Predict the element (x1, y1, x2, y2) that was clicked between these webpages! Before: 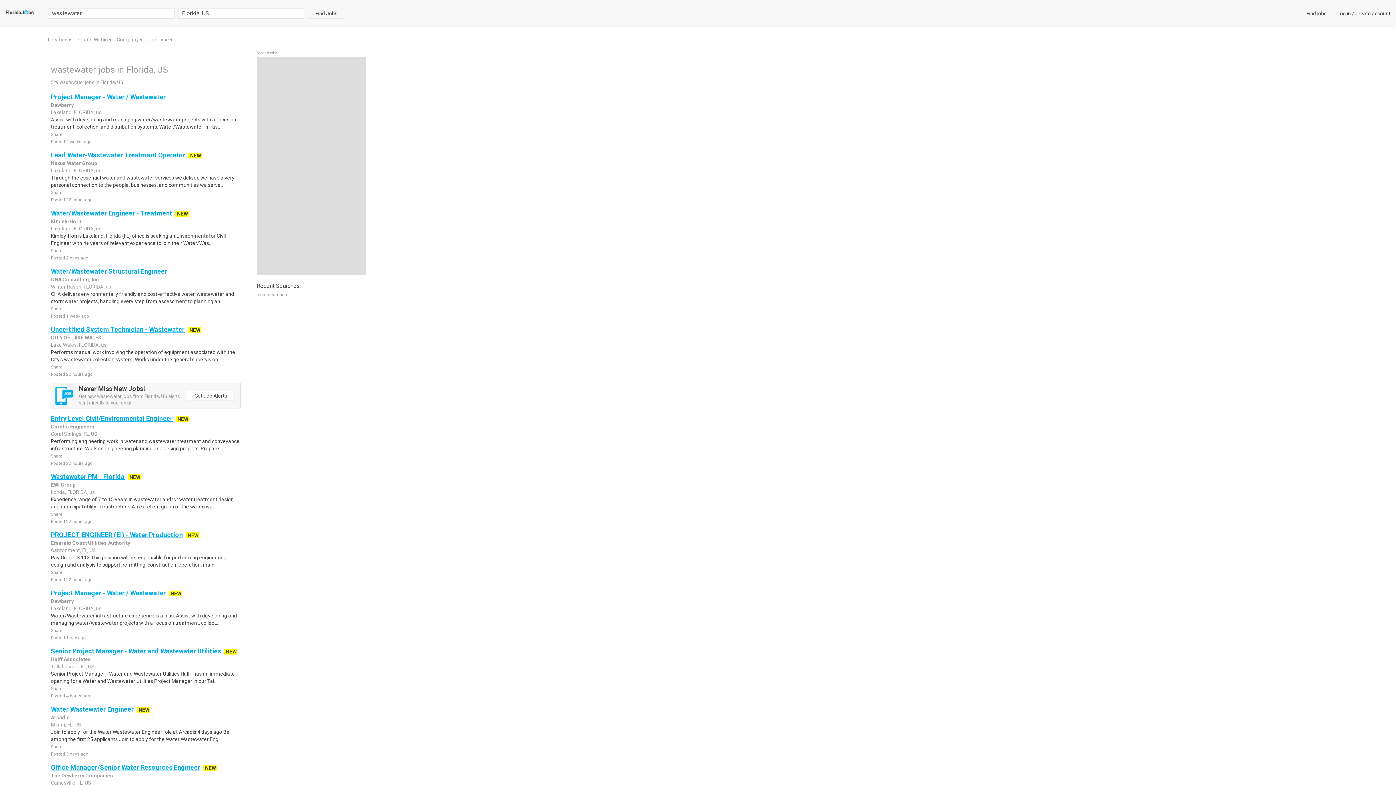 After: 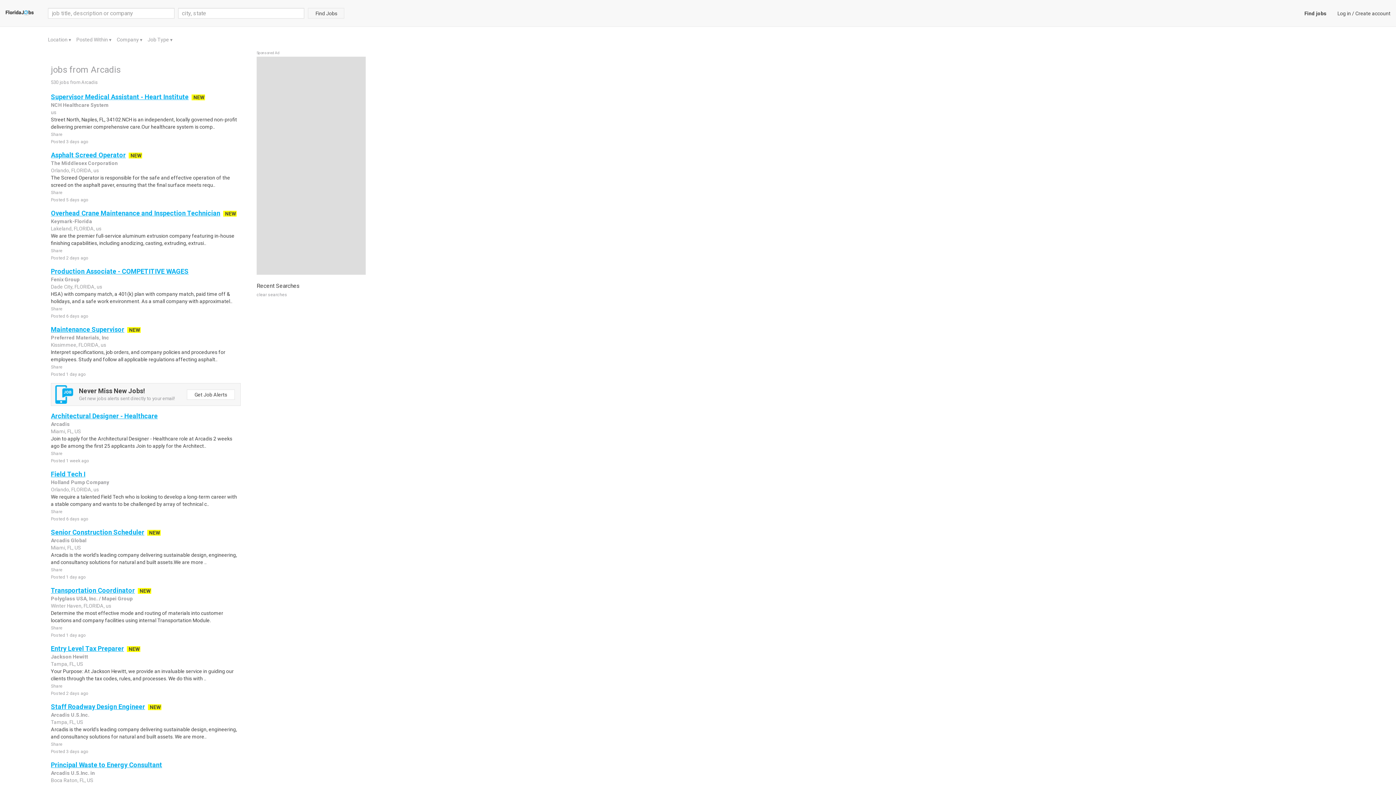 Action: label: Arcadis bbox: (50, 714, 69, 720)